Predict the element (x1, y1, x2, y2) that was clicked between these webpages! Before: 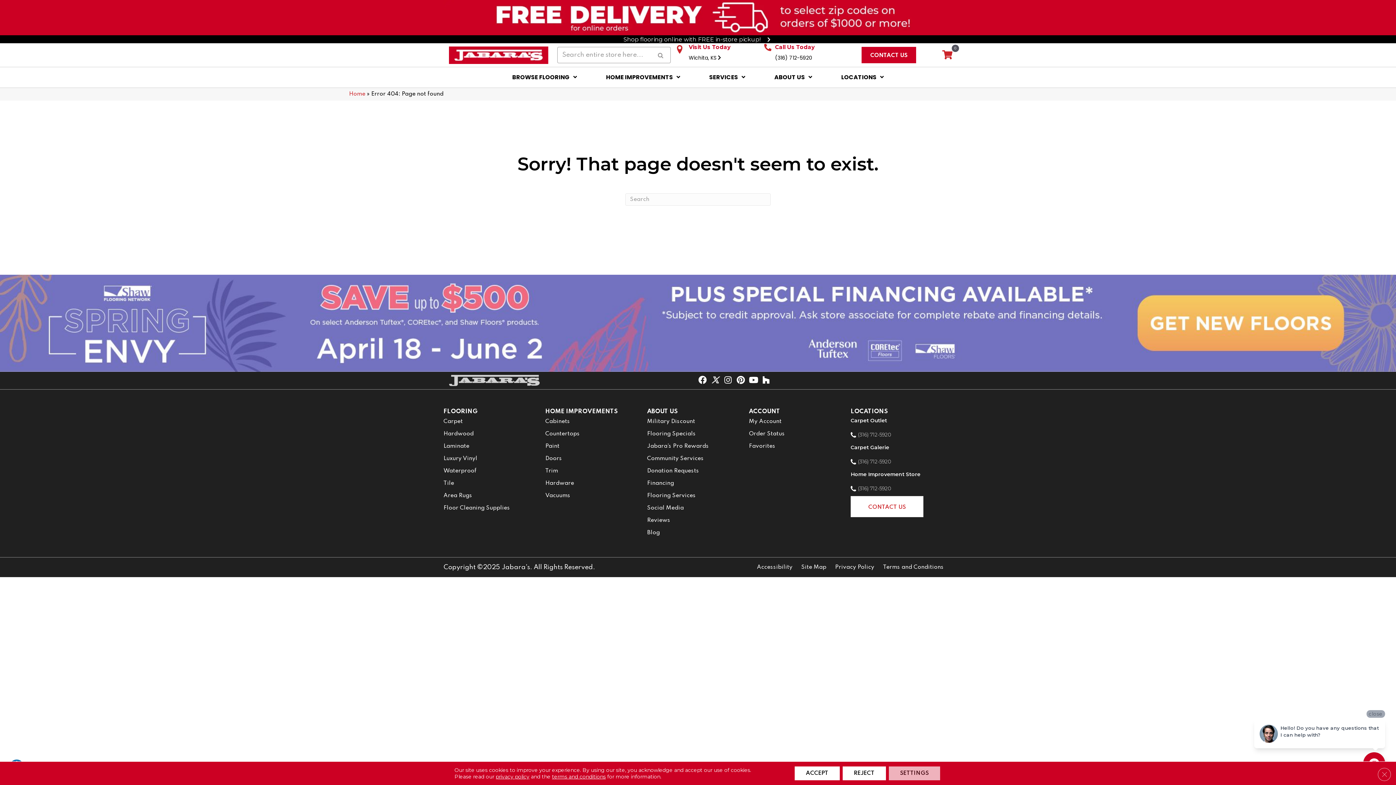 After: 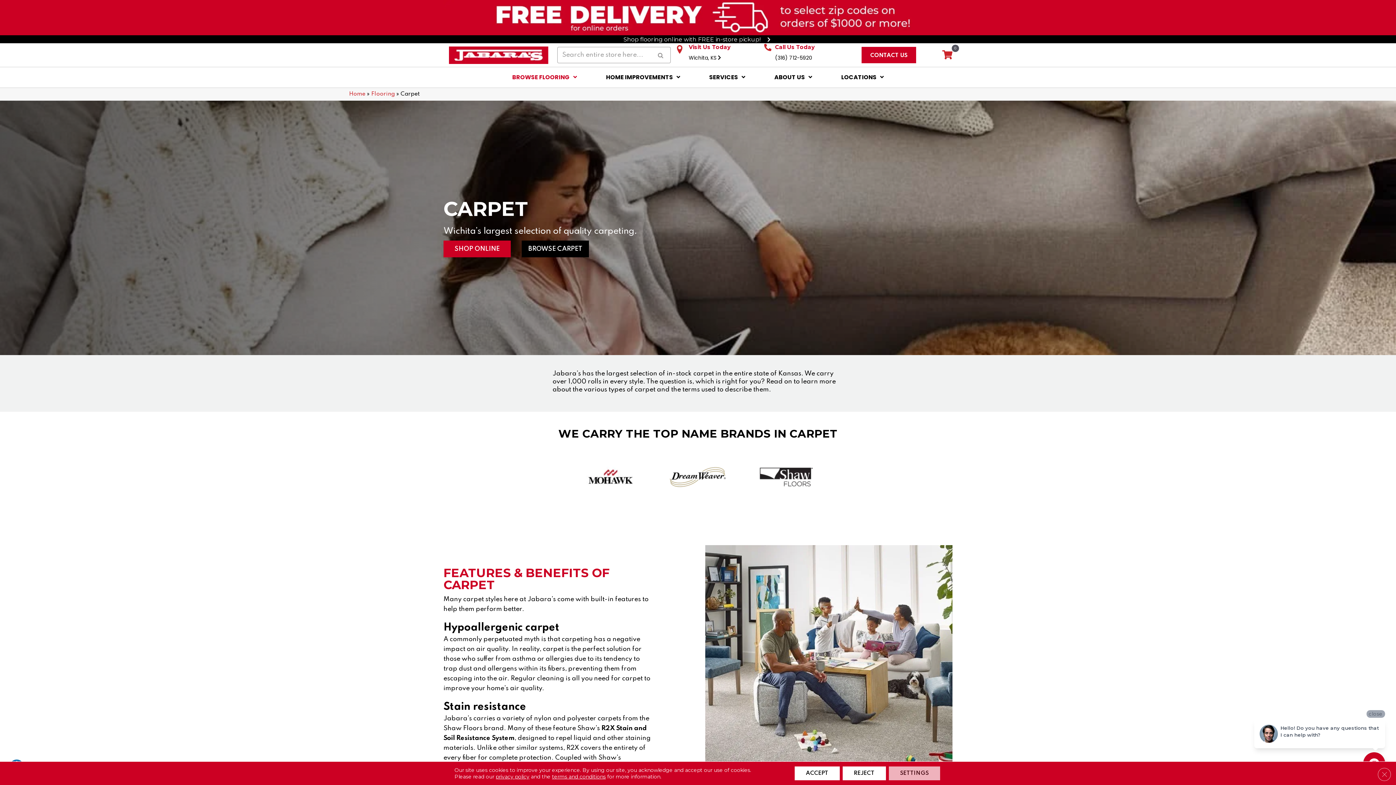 Action: bbox: (443, 415, 466, 428) label: Carpet